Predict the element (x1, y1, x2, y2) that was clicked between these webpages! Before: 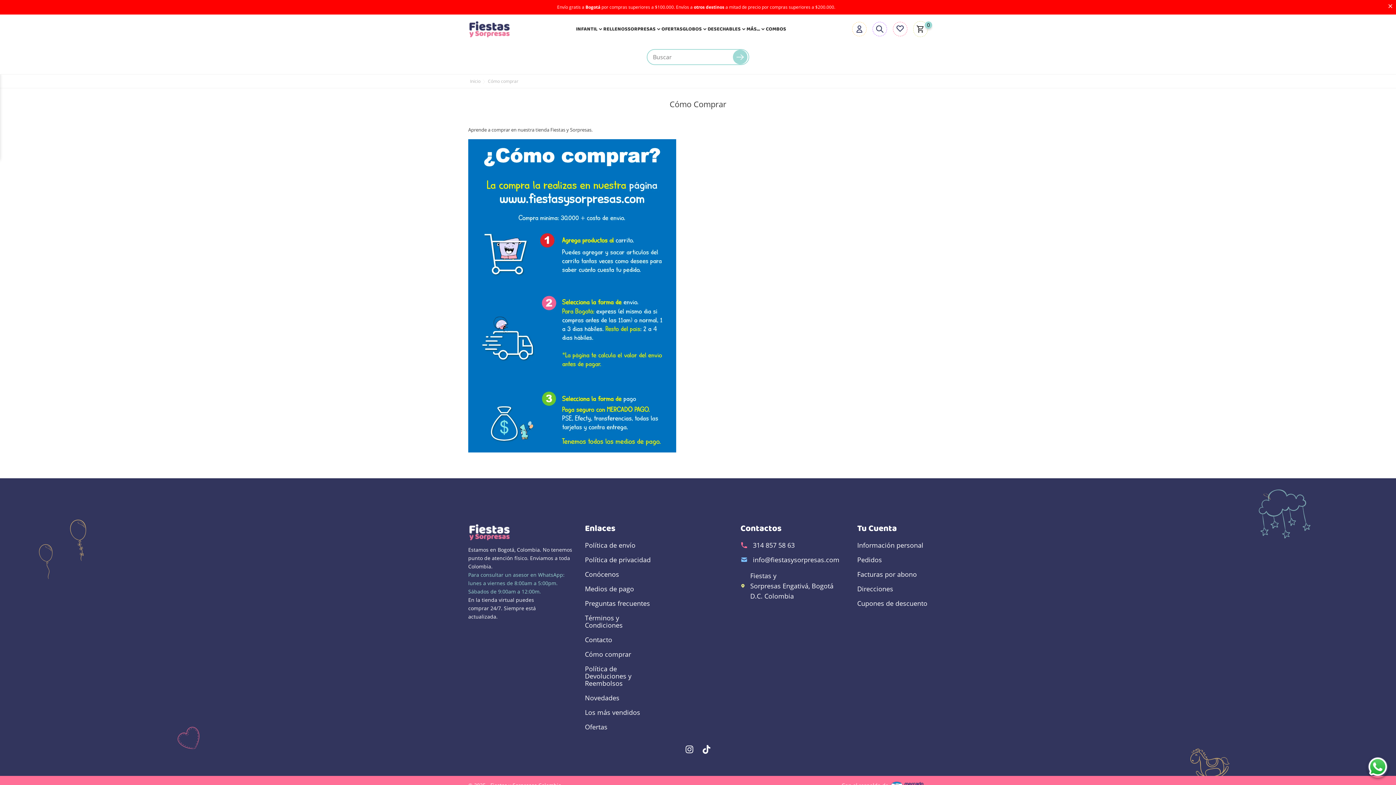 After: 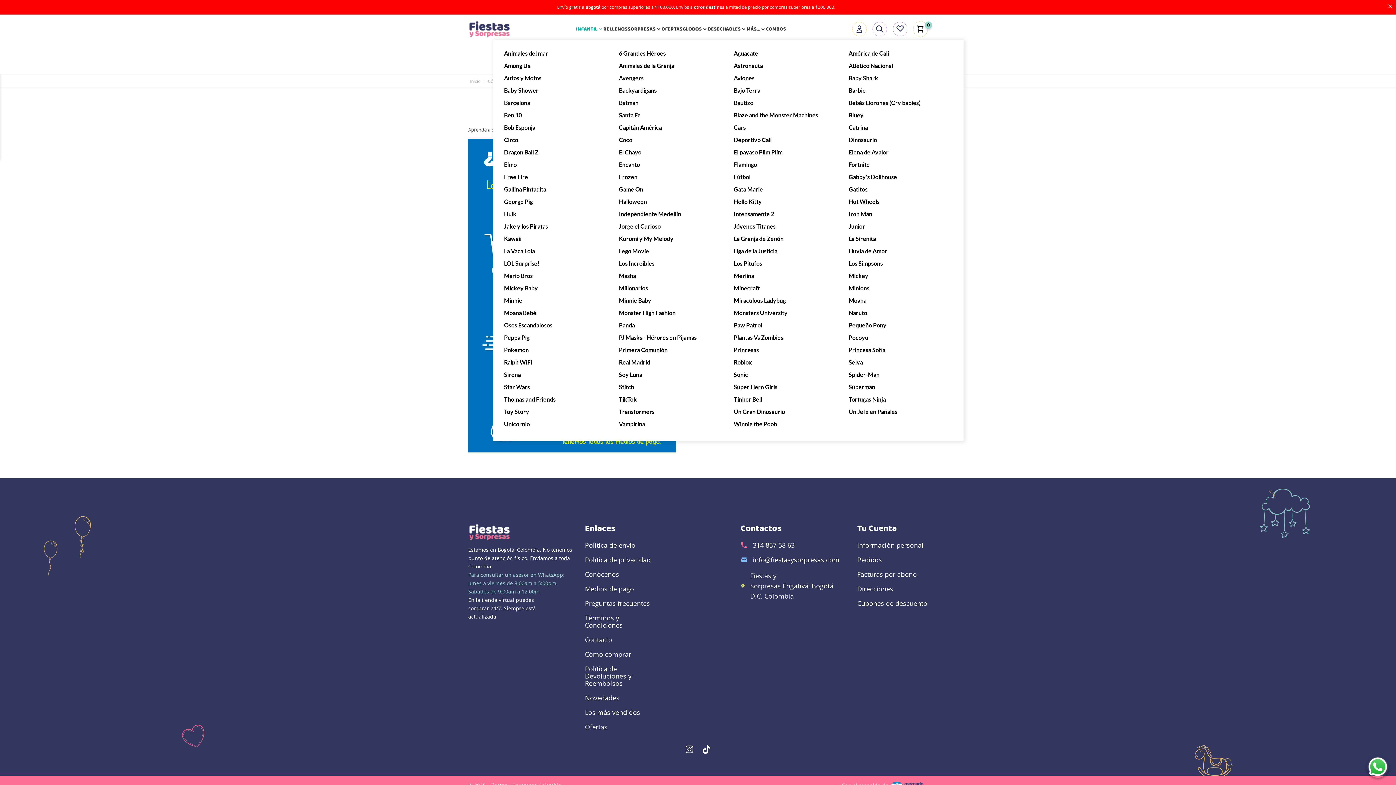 Action: bbox: (576, 18, 603, 40) label: INFANTIL
